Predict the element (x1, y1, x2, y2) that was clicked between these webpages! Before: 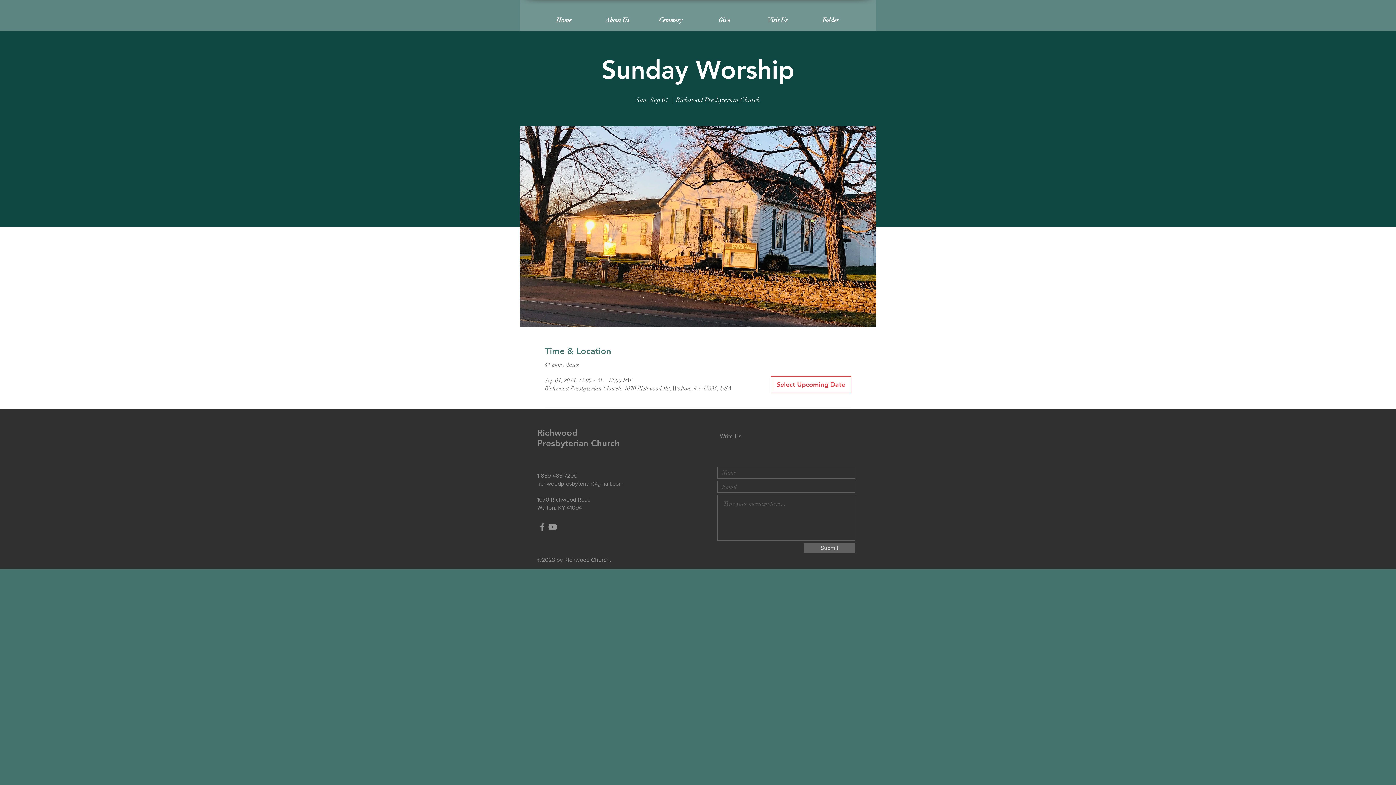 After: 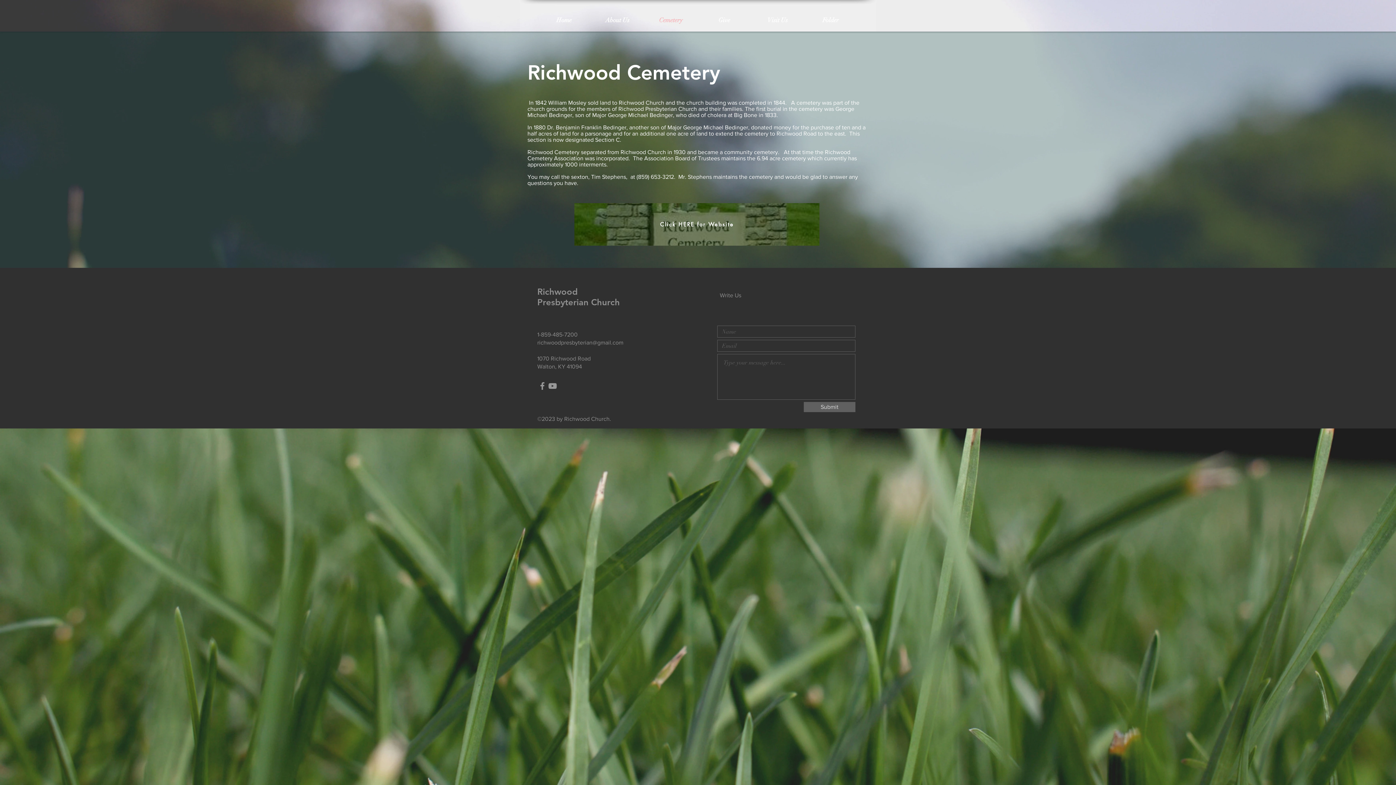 Action: label: Cemetery bbox: (644, 9, 697, 31)